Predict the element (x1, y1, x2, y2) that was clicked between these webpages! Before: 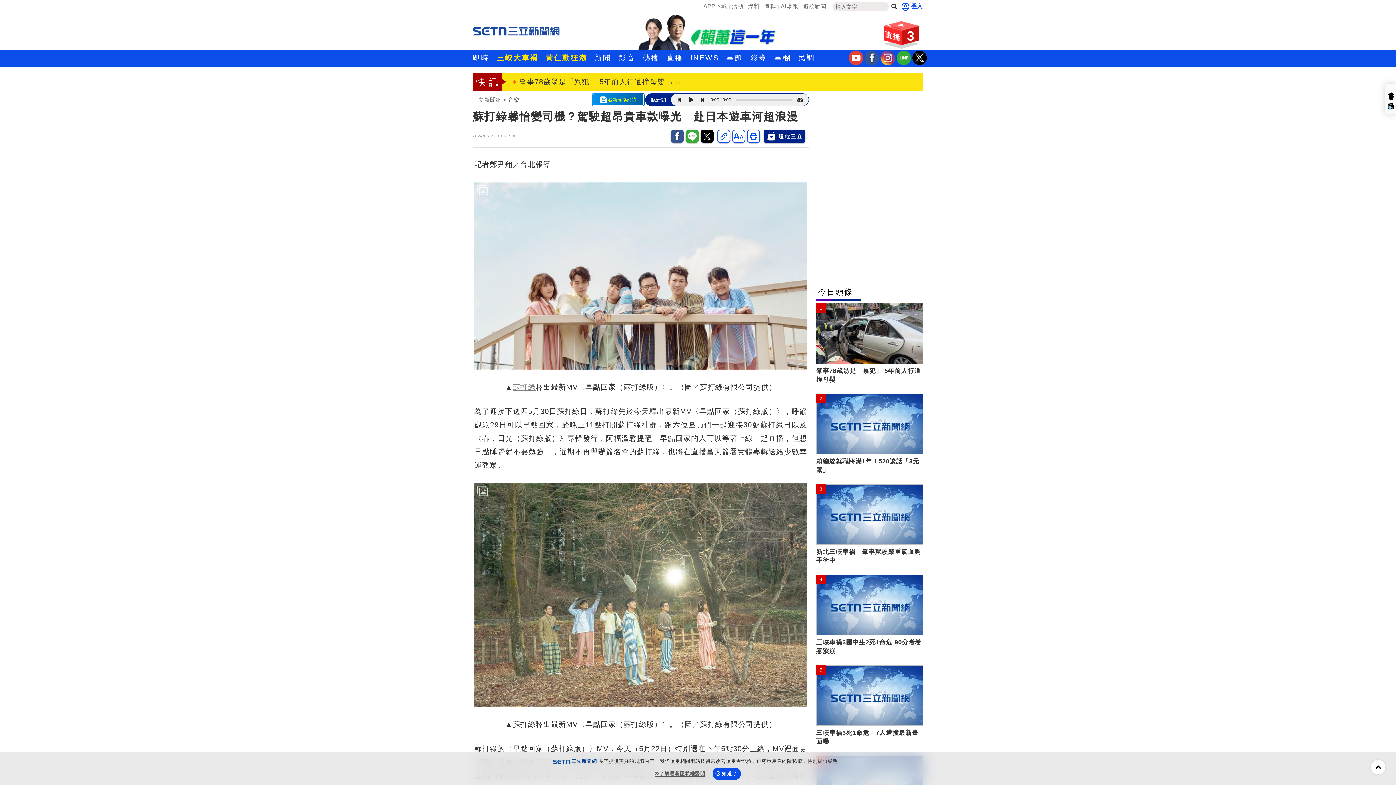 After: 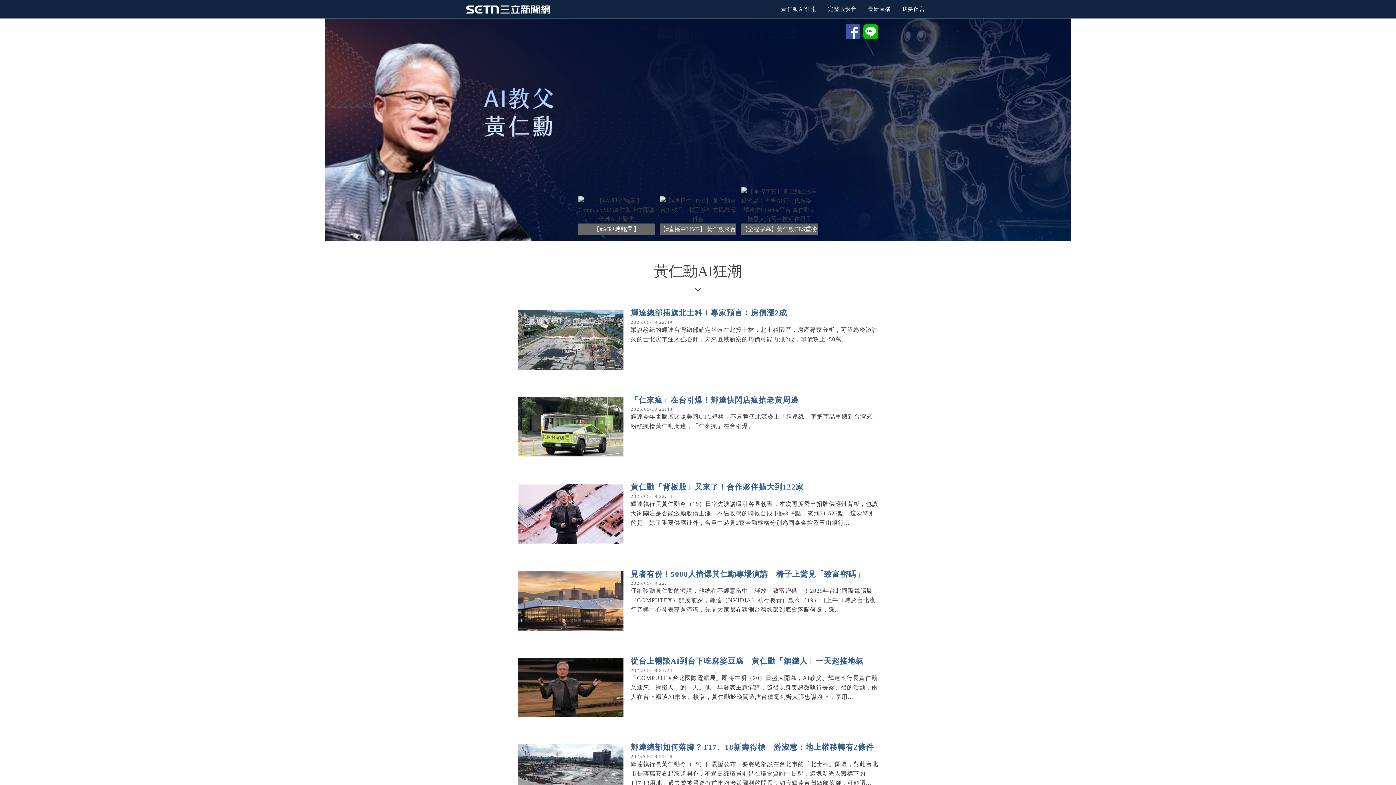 Action: label: 黃仁勳狂潮 bbox: (542, 49, 591, 65)